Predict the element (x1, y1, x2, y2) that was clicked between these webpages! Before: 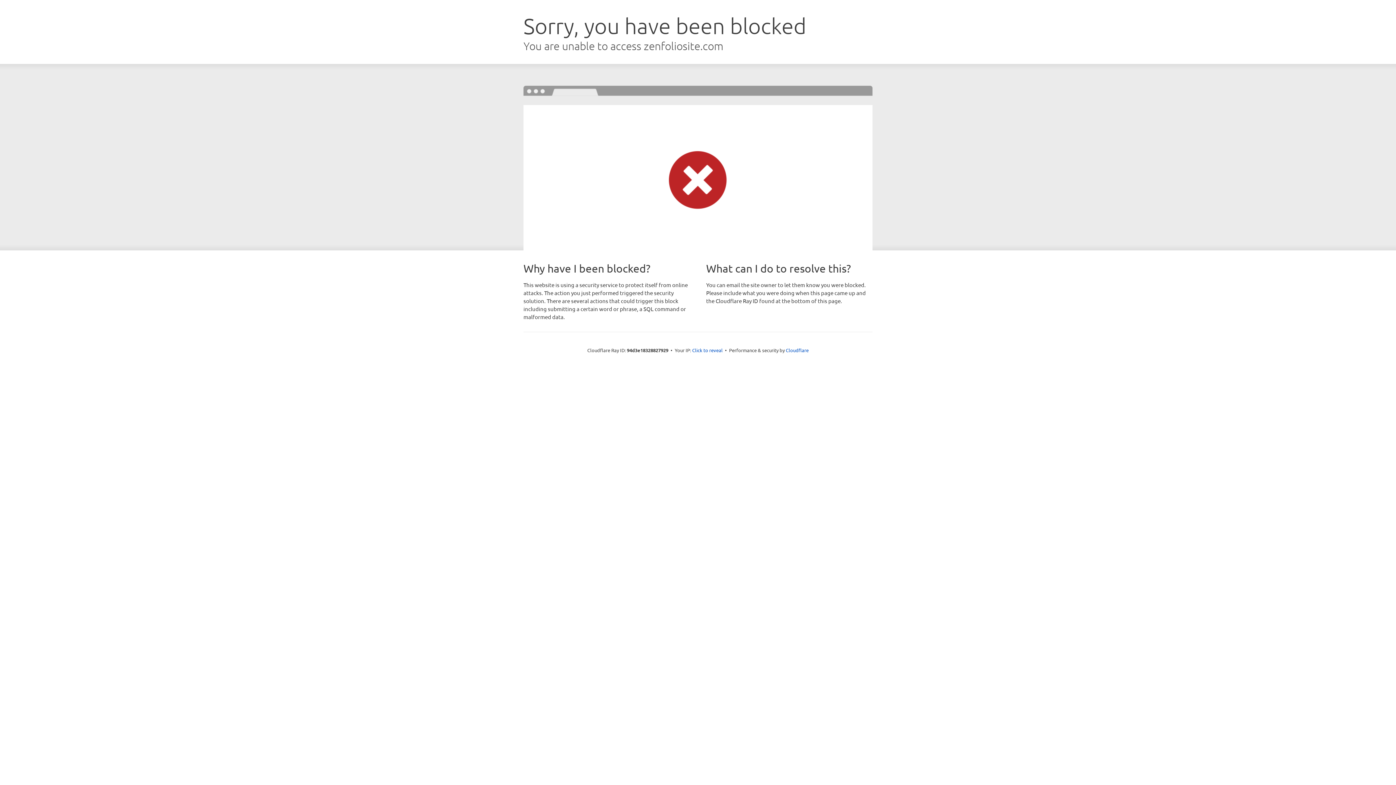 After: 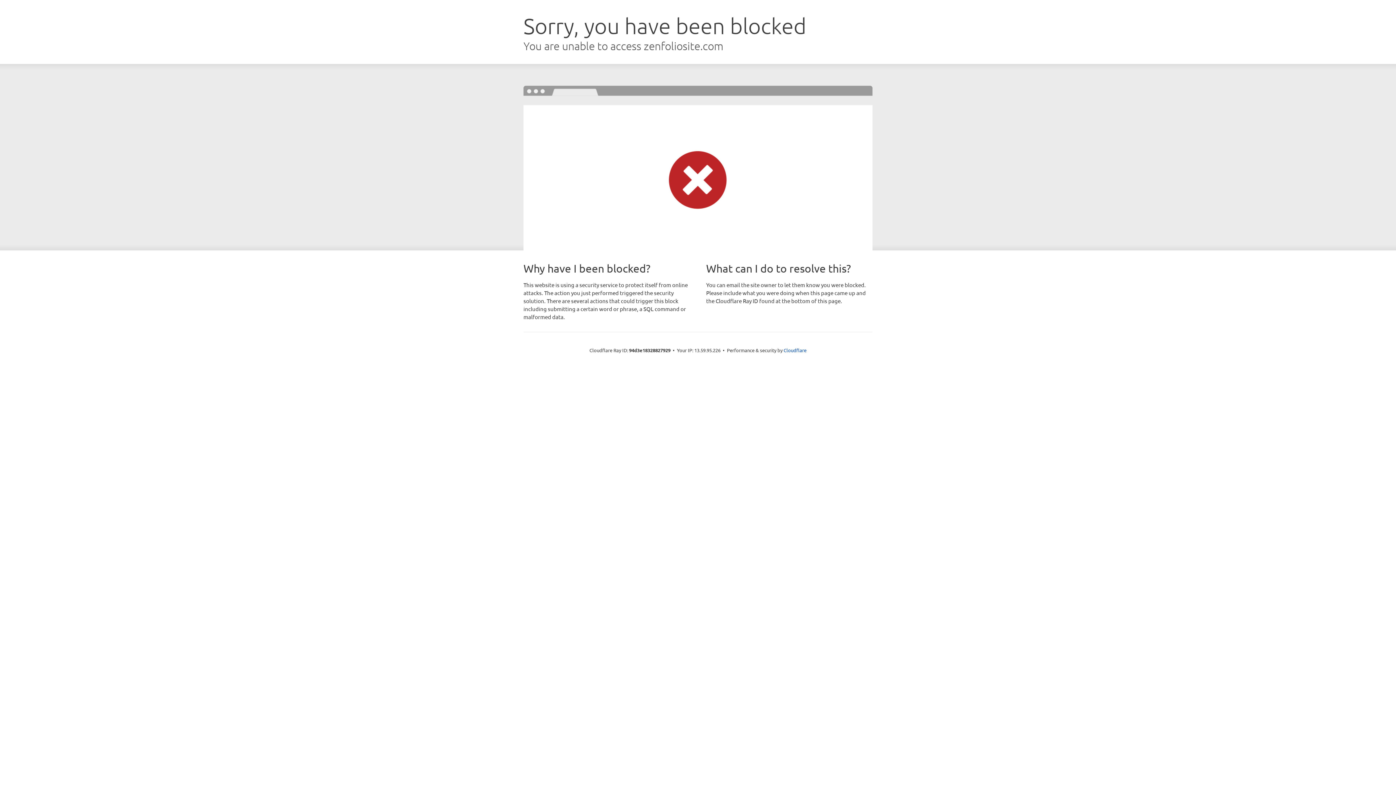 Action: label: Click to reveal bbox: (692, 346, 722, 353)